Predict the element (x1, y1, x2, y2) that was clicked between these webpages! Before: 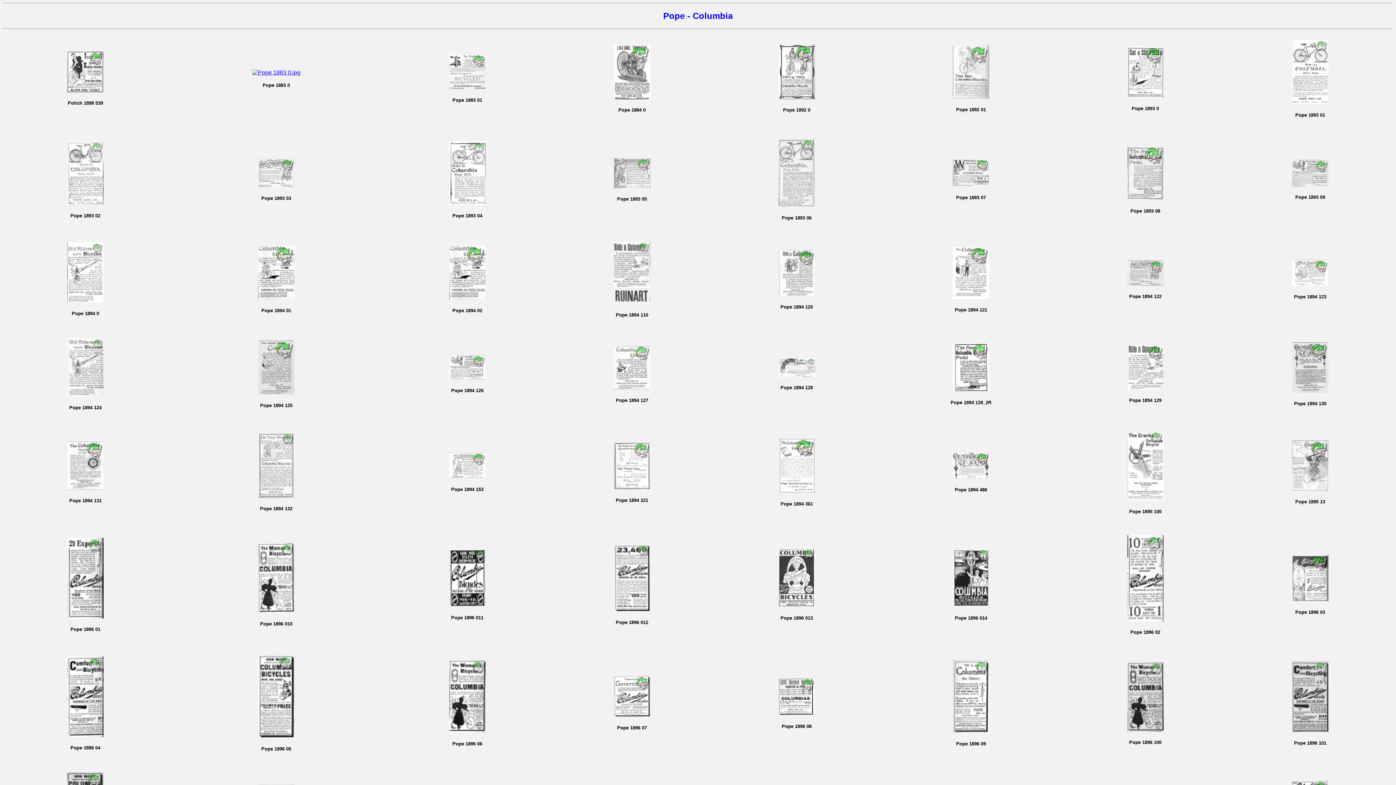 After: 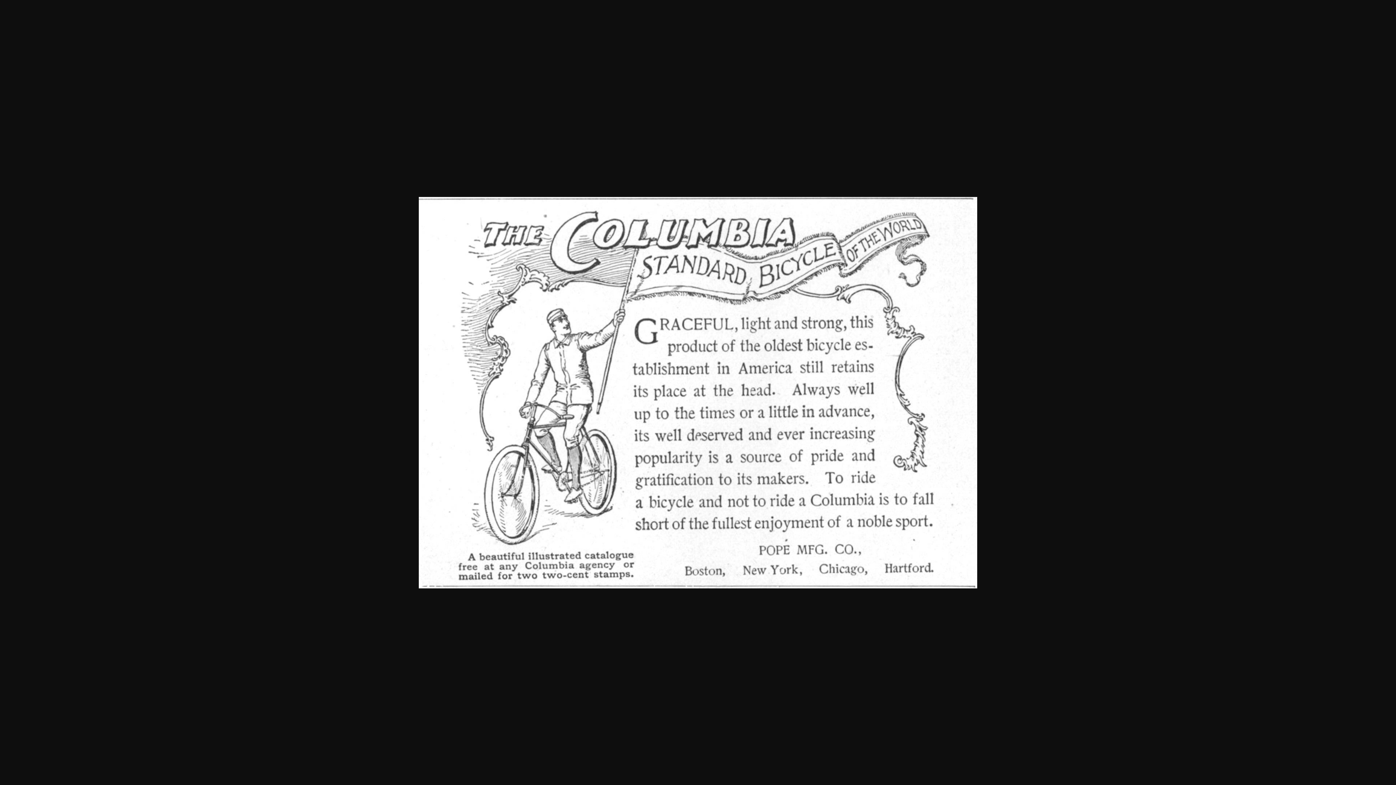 Action: bbox: (449, 473, 485, 479)